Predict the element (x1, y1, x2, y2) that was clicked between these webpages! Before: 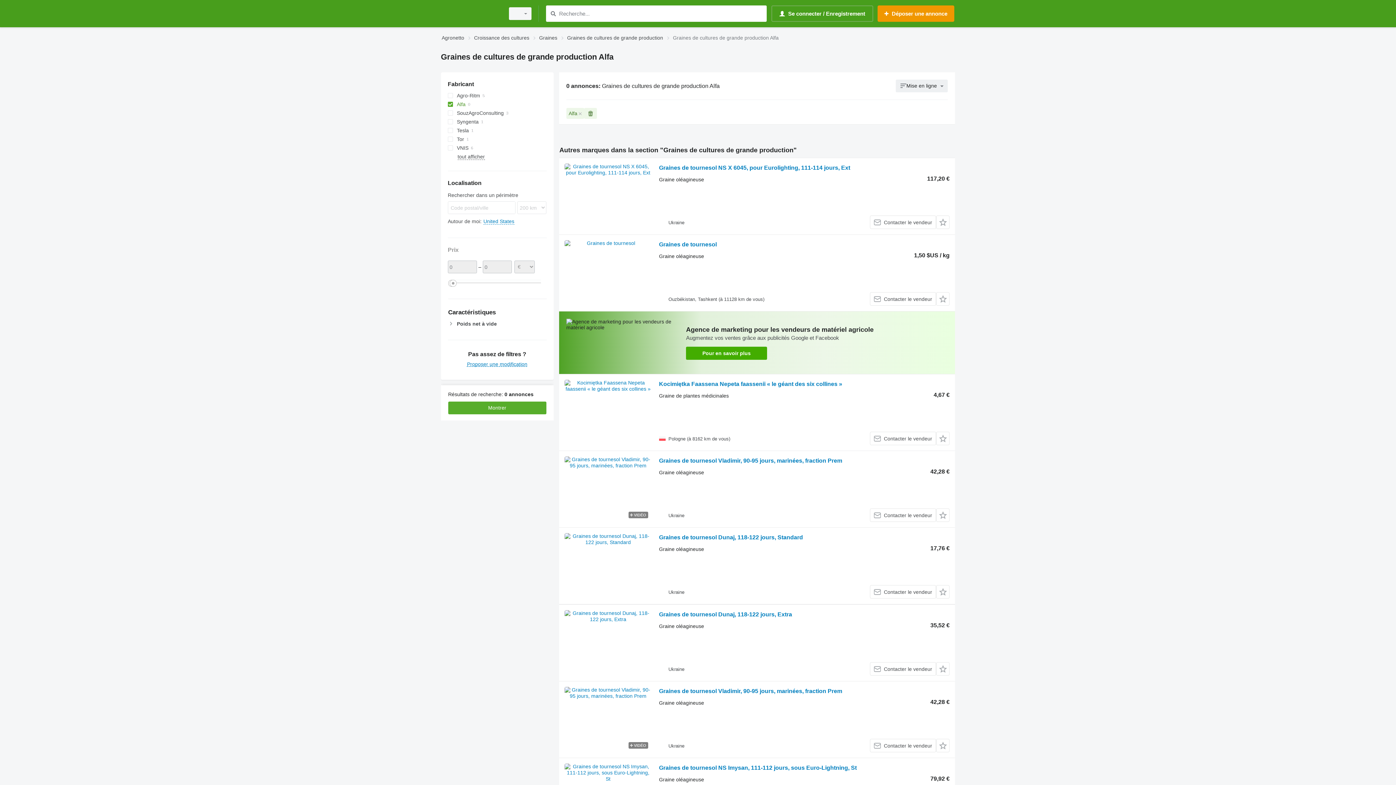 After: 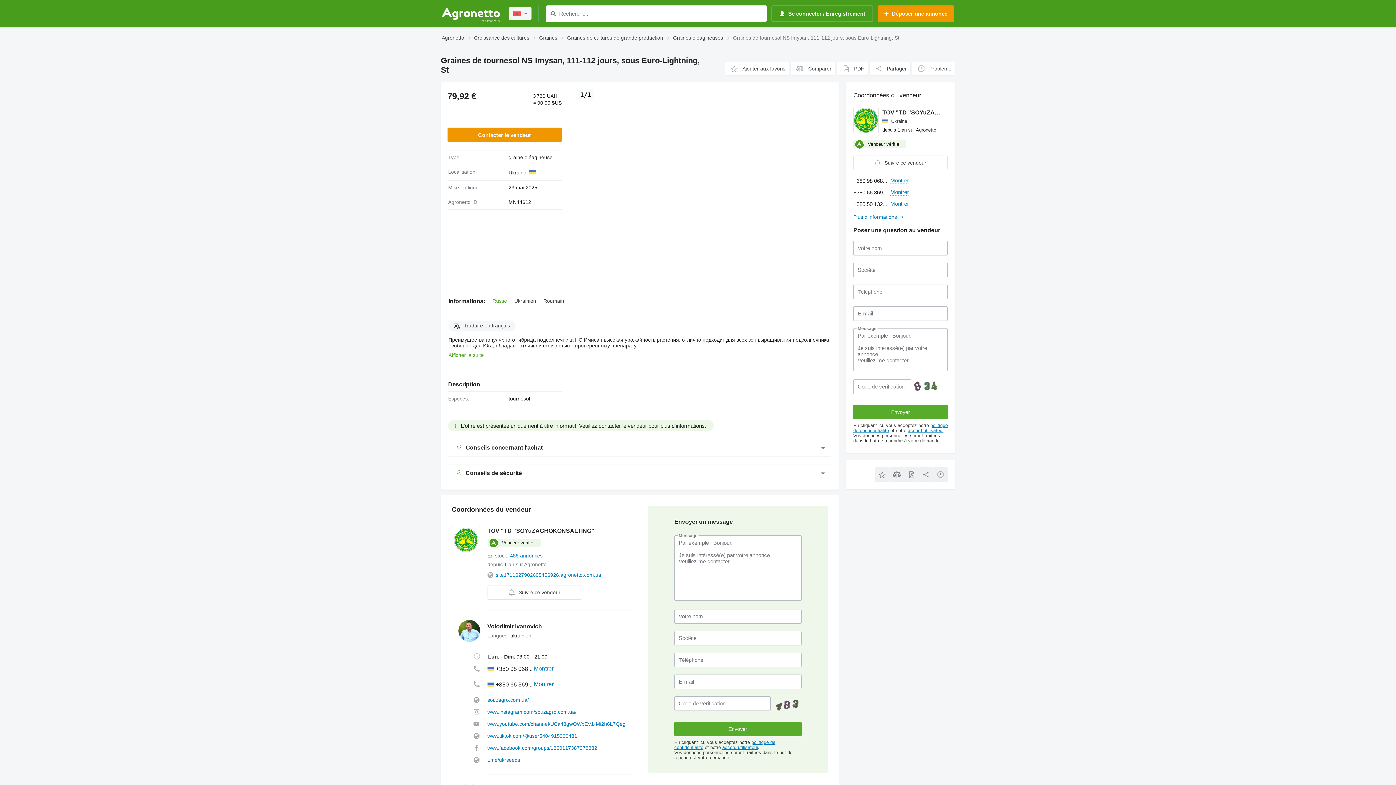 Action: bbox: (659, 765, 857, 773) label: Graines de tournesol NS Imysan, 111-112 jours, sous Euro-Lightning, St